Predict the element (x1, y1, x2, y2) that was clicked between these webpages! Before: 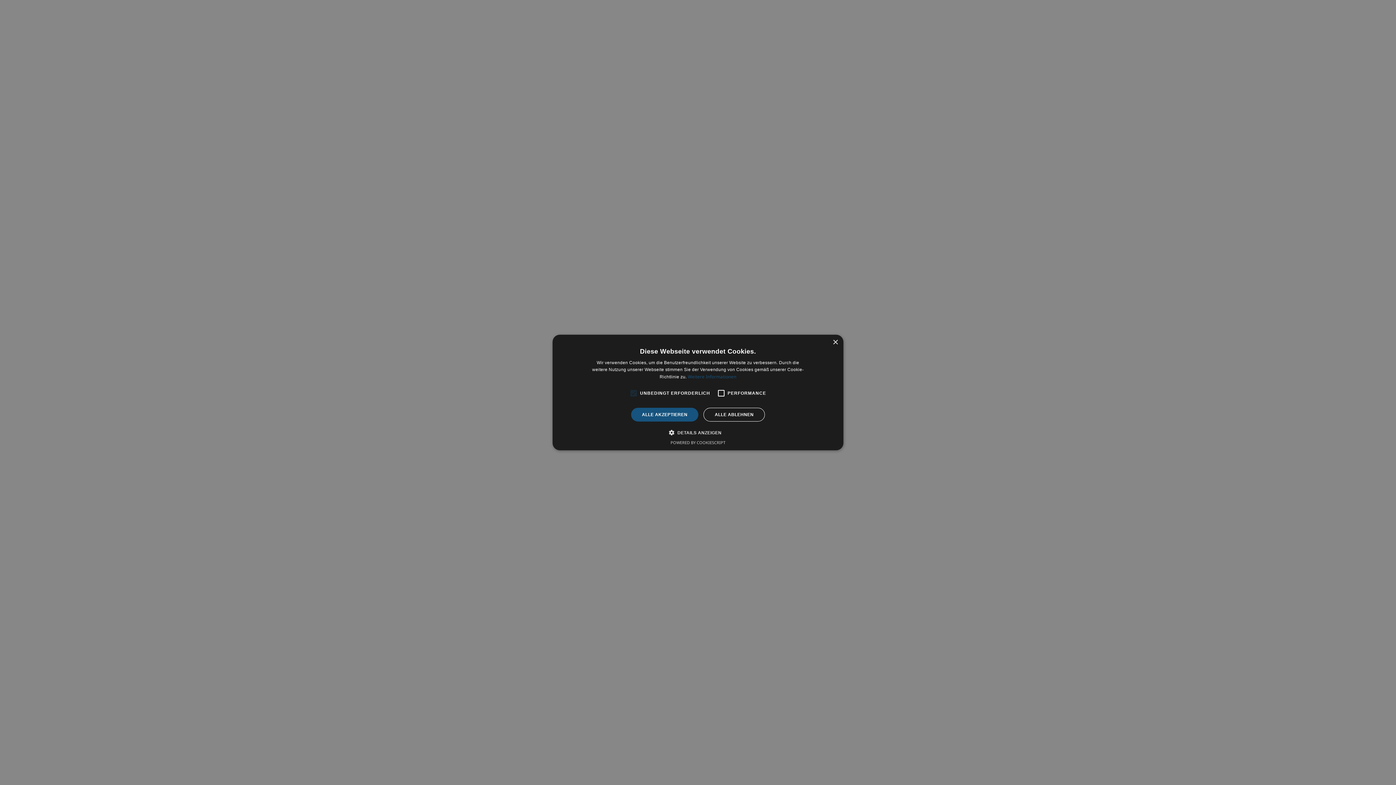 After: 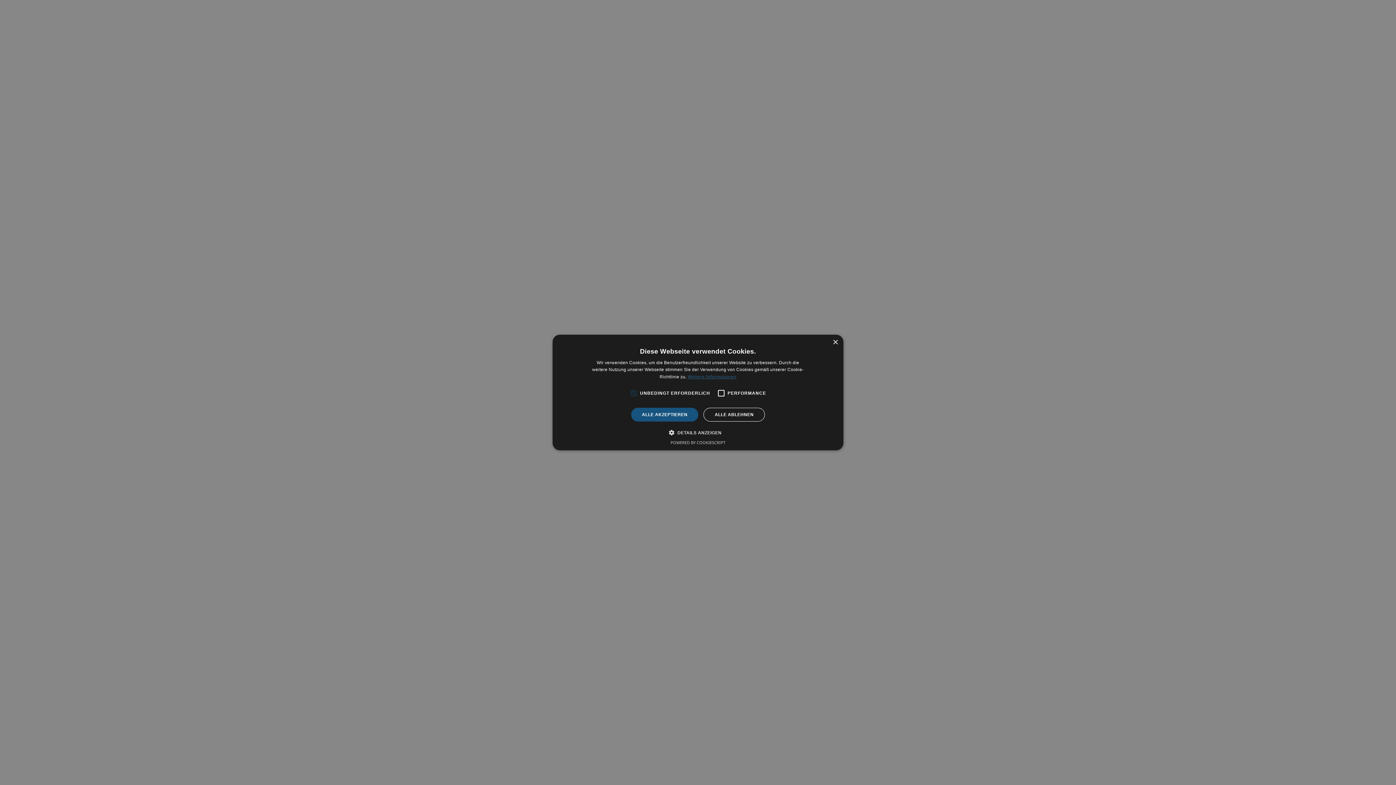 Action: bbox: (688, 373, 736, 380) label: Weitere Informationen, opens a new window